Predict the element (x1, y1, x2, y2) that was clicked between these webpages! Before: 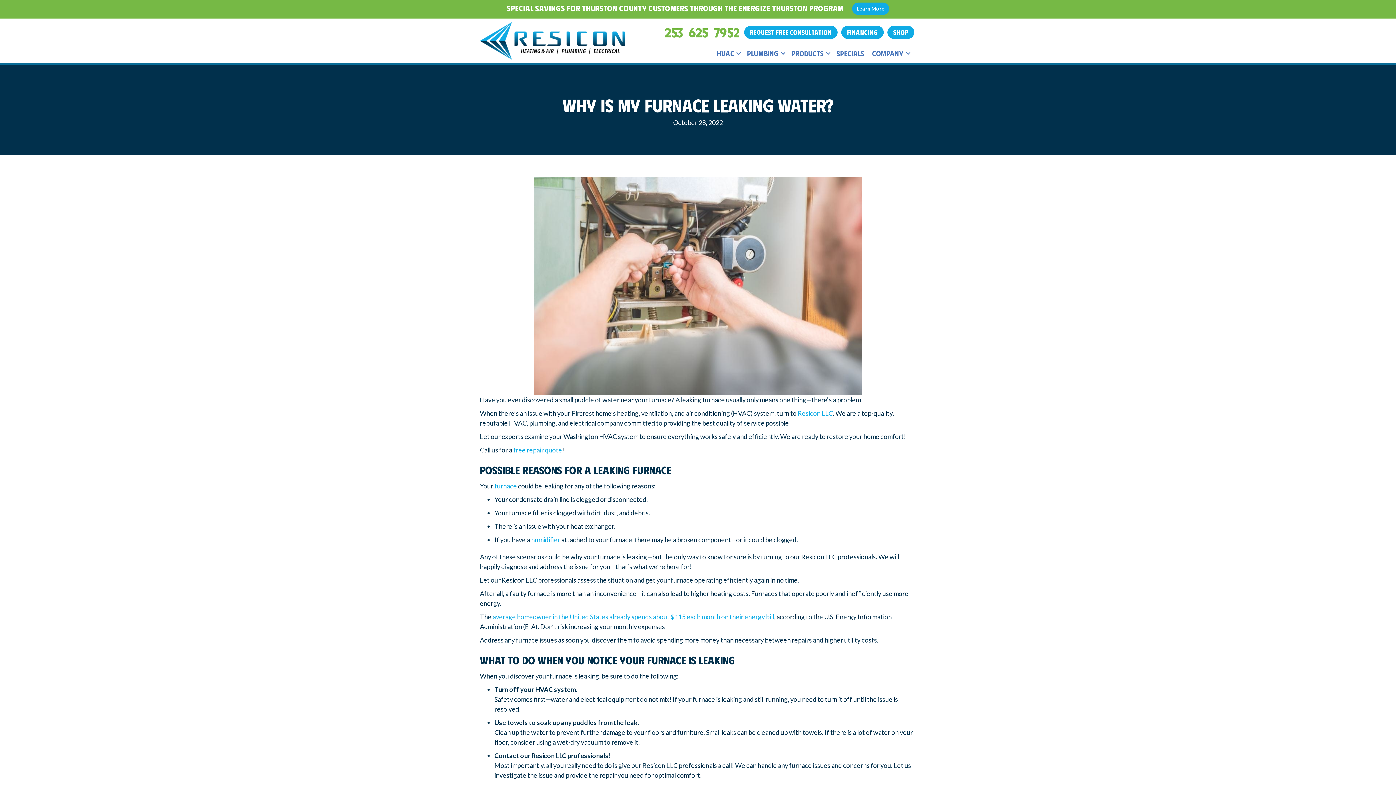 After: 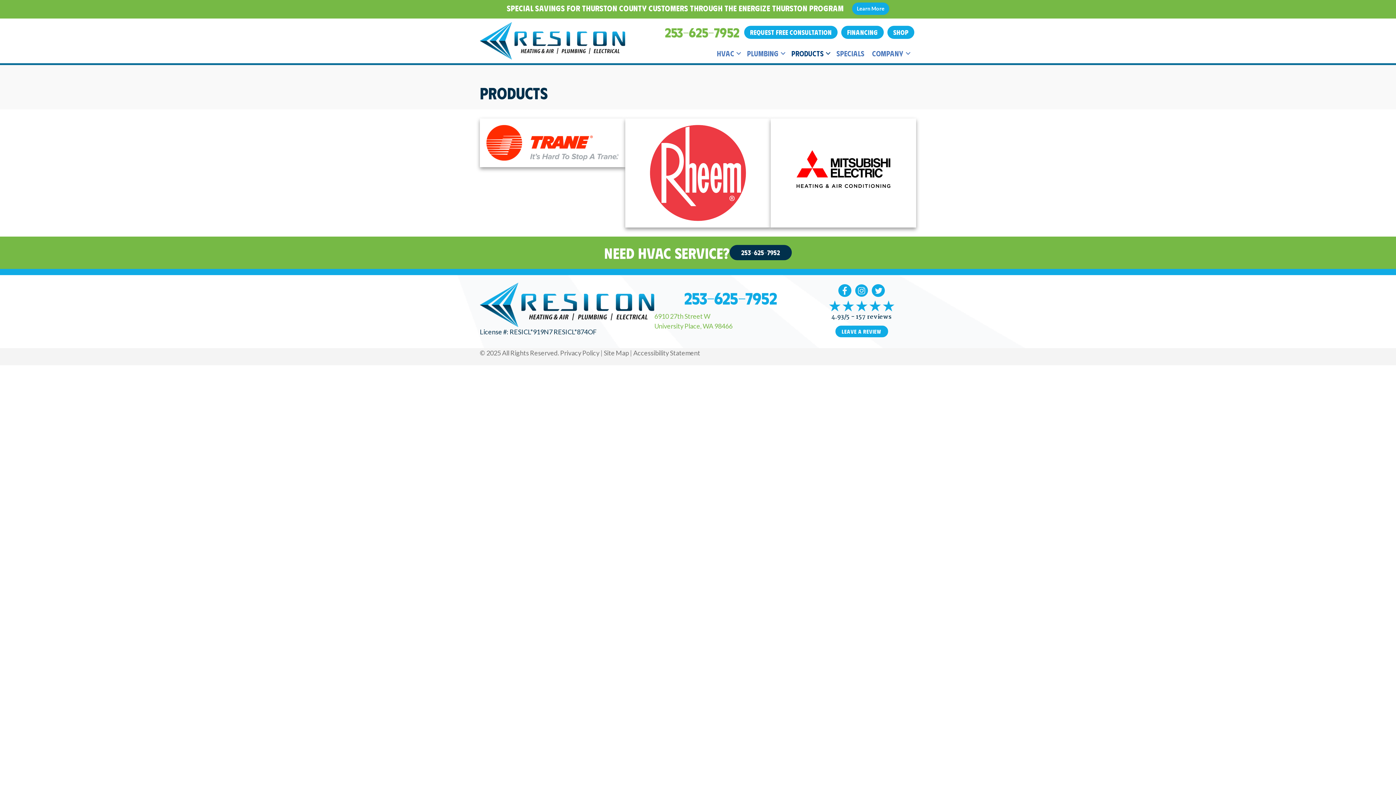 Action: bbox: (788, 45, 832, 61) label: PRODUCTS